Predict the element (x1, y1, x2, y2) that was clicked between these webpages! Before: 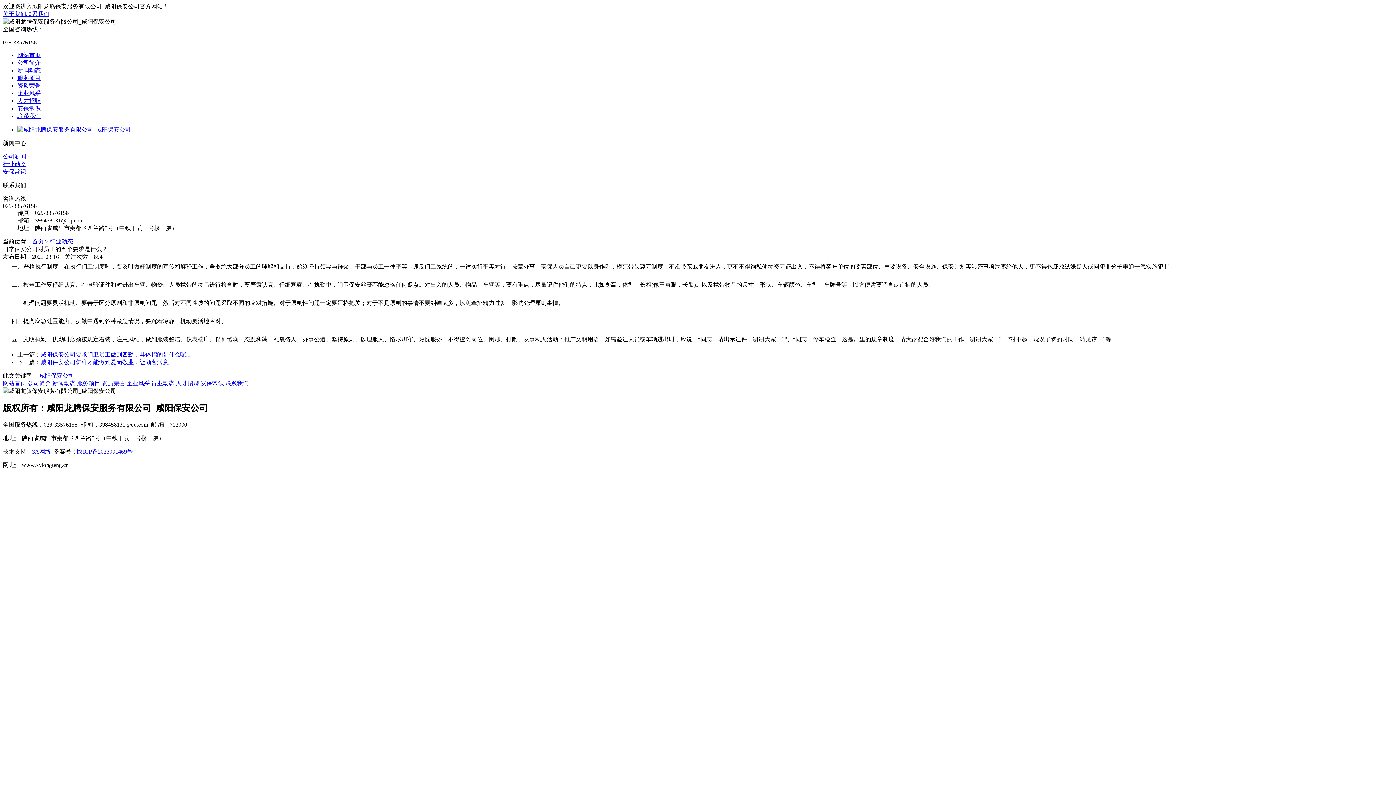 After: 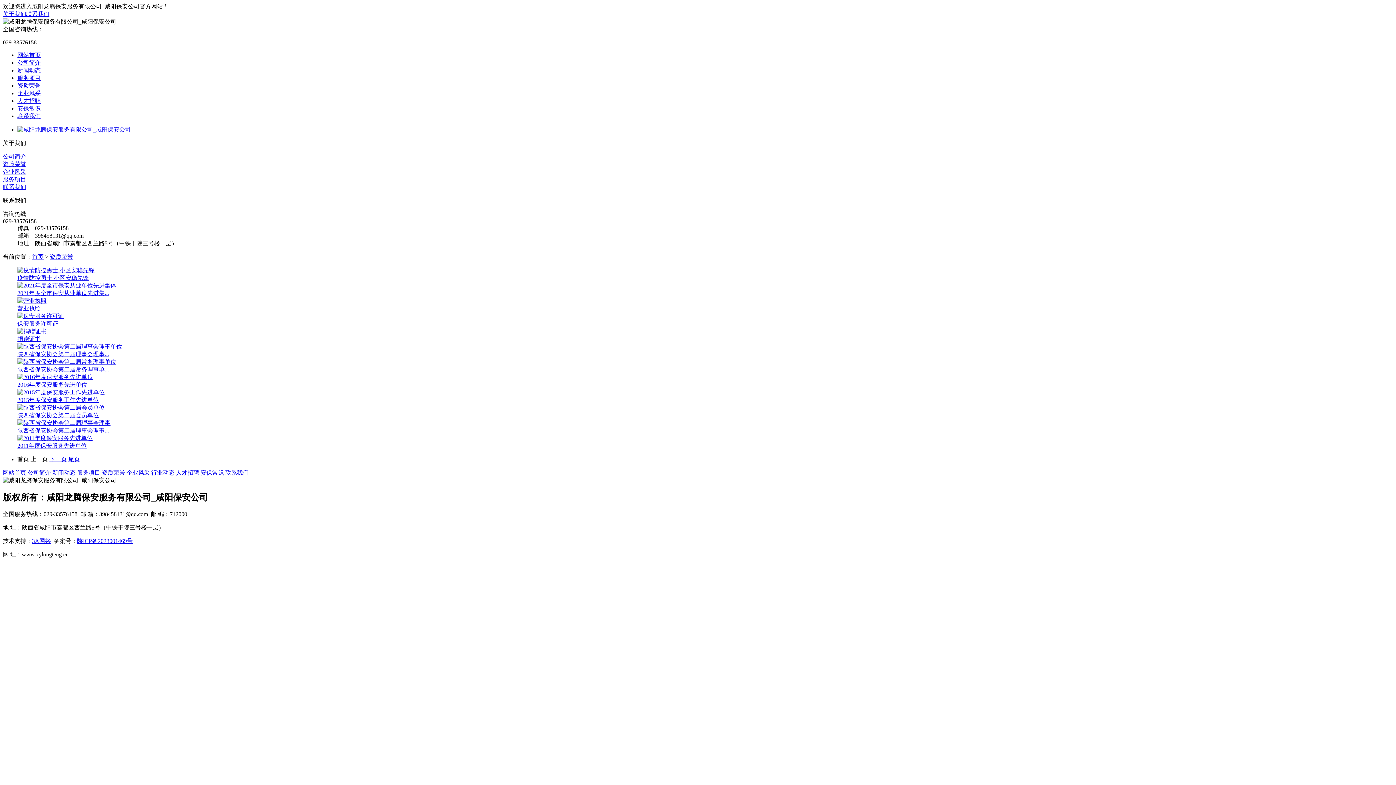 Action: label: 资质荣誉 bbox: (17, 82, 40, 88)